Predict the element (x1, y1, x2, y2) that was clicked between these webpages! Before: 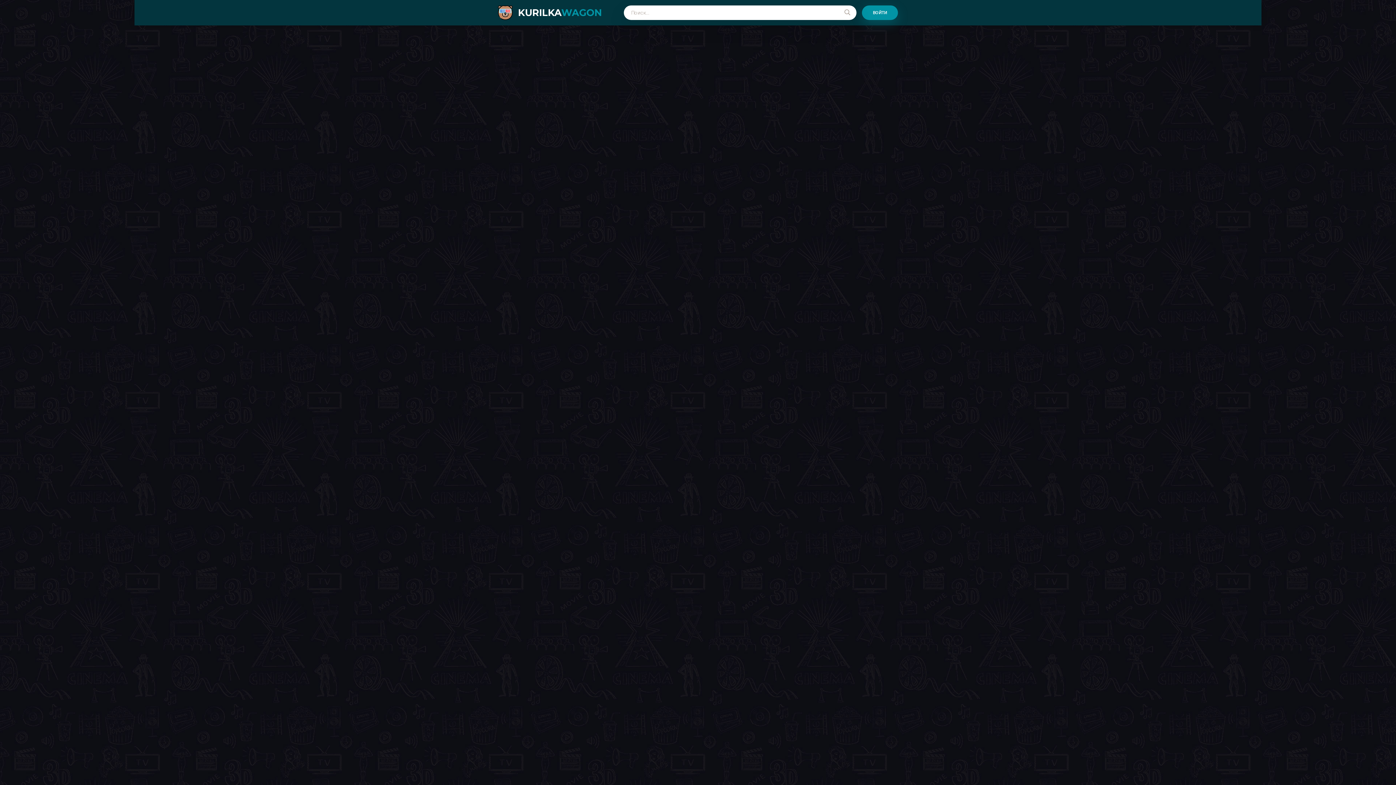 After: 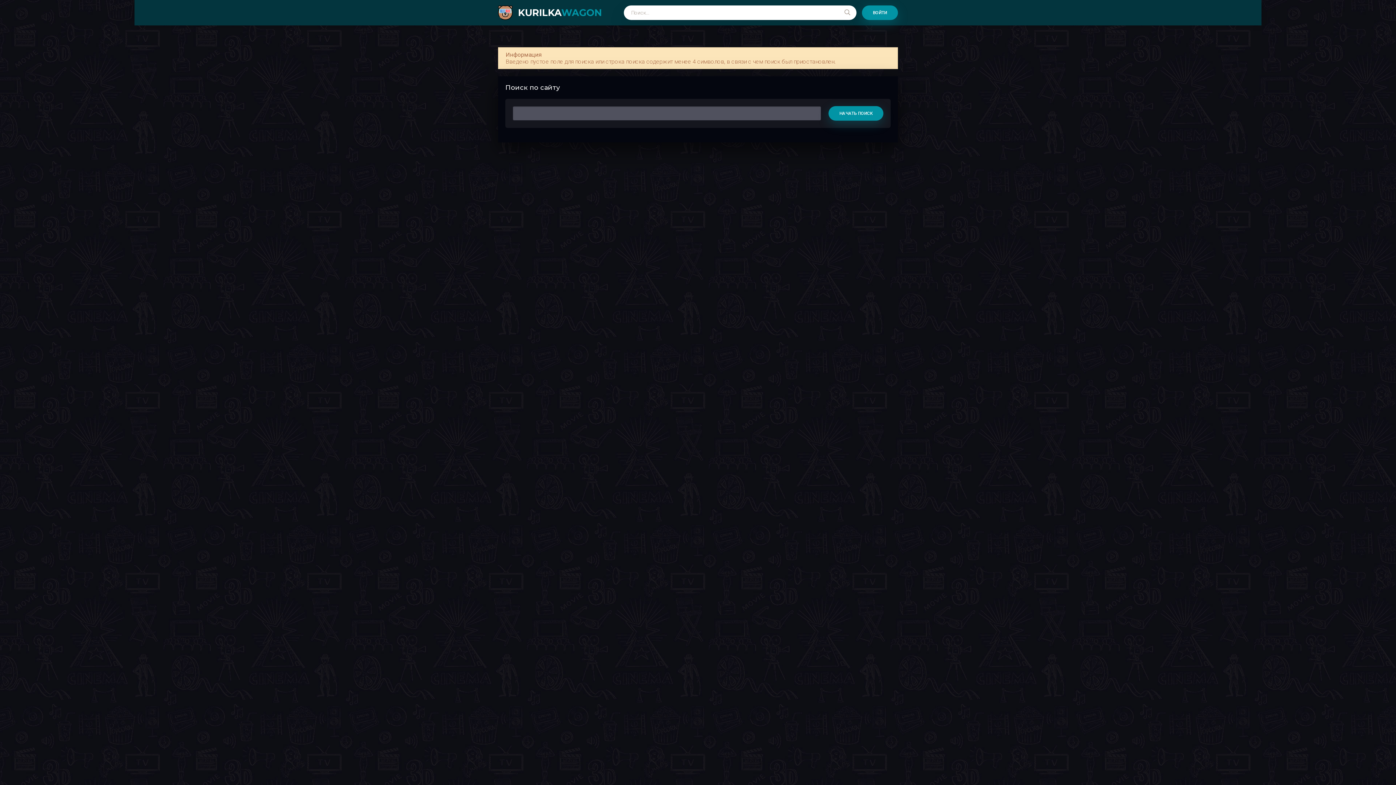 Action: bbox: (838, 5, 856, 20)